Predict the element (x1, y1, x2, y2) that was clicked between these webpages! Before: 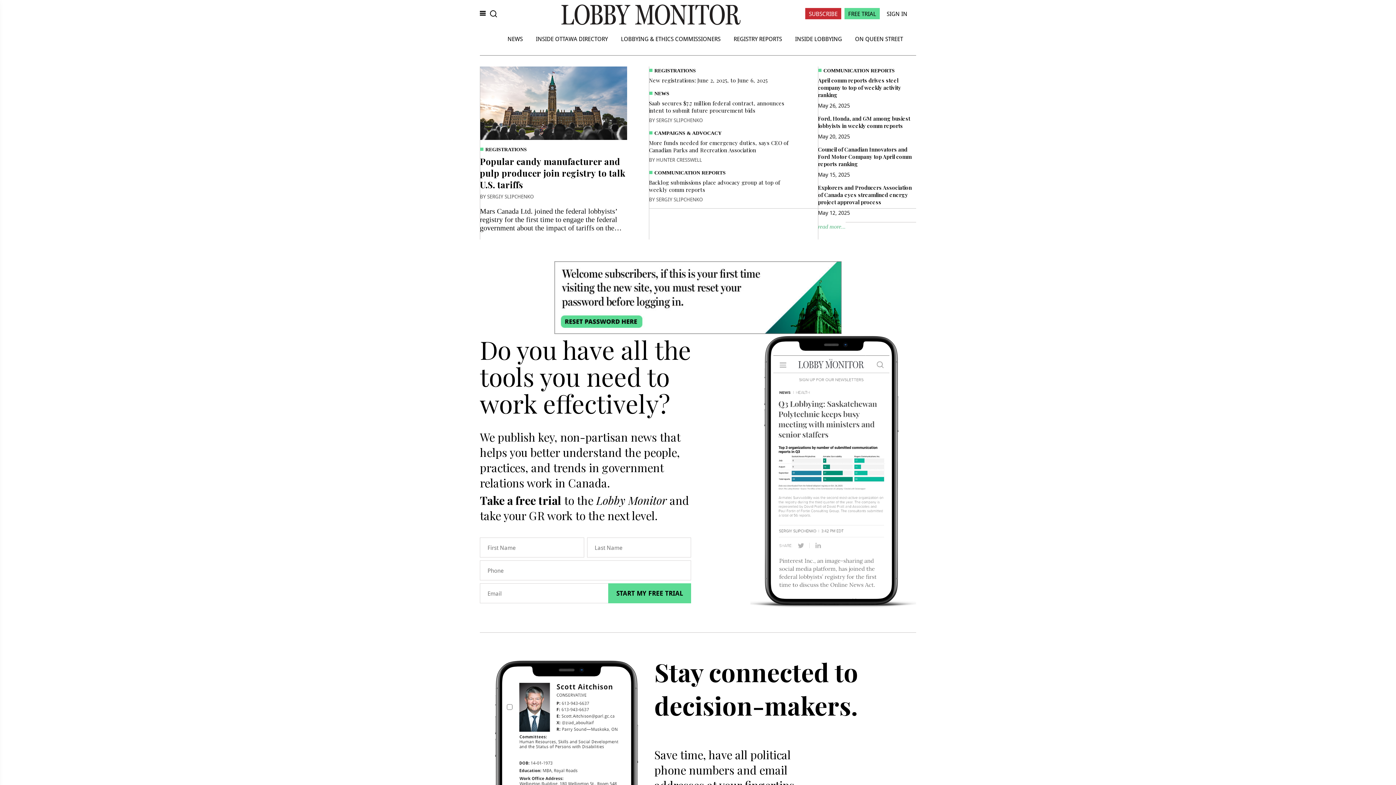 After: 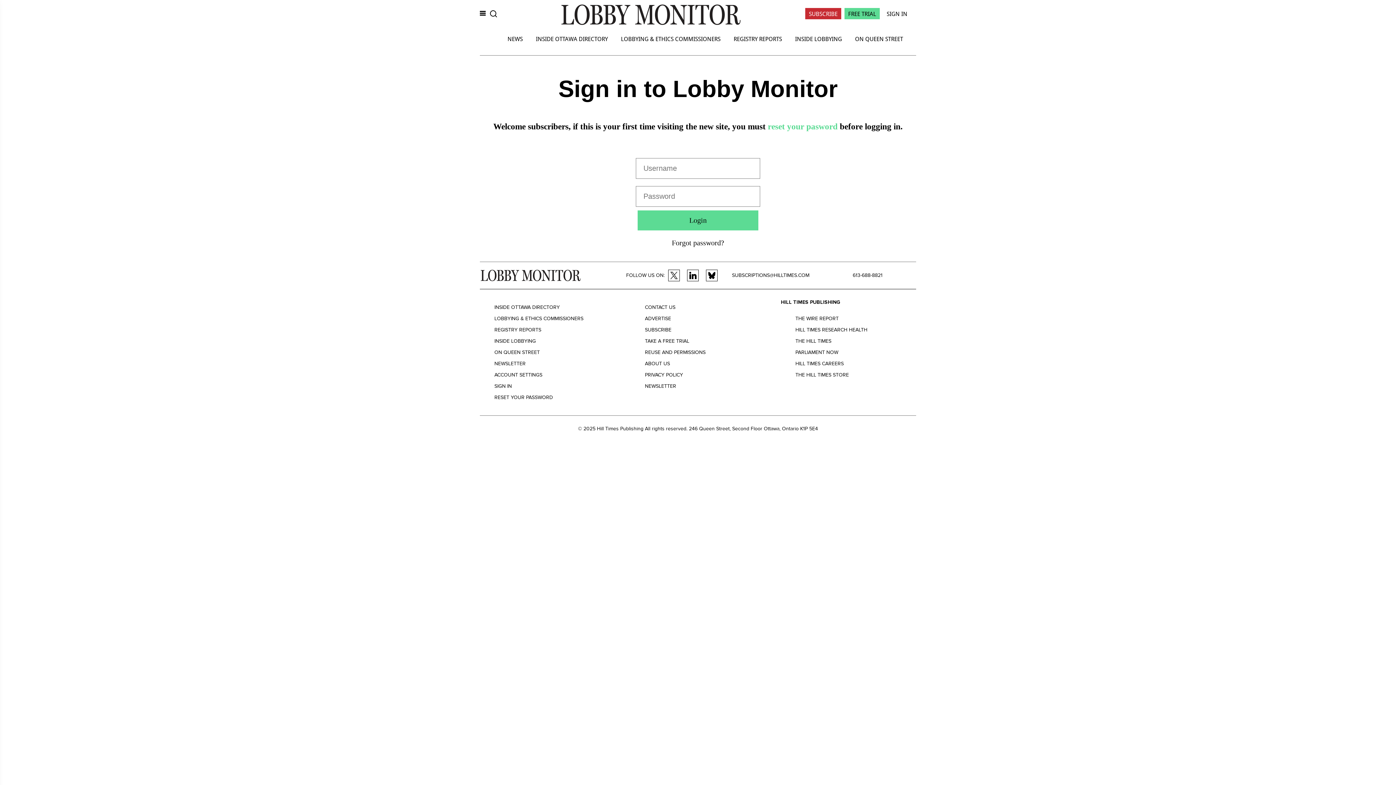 Action: bbox: (883, 8, 911, 19) label: SIGN IN